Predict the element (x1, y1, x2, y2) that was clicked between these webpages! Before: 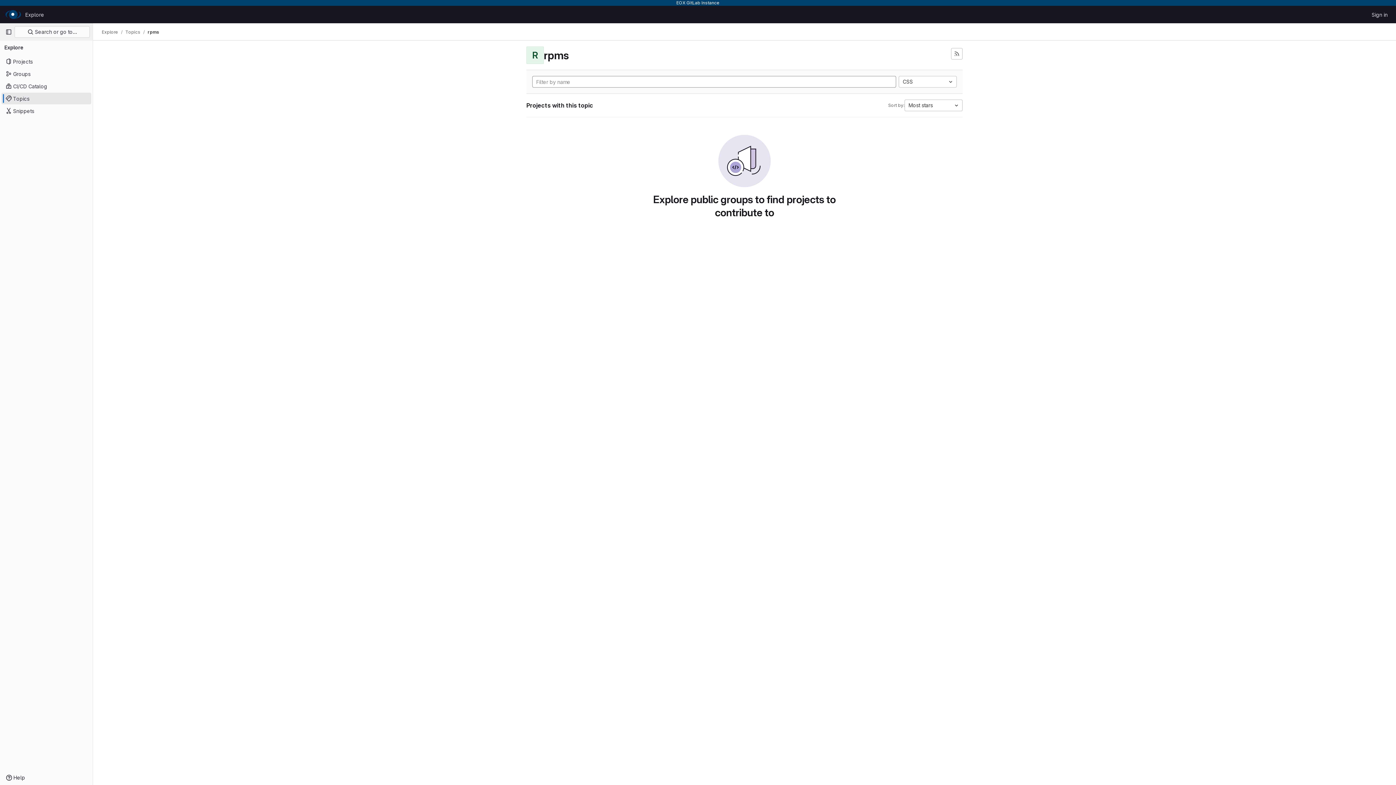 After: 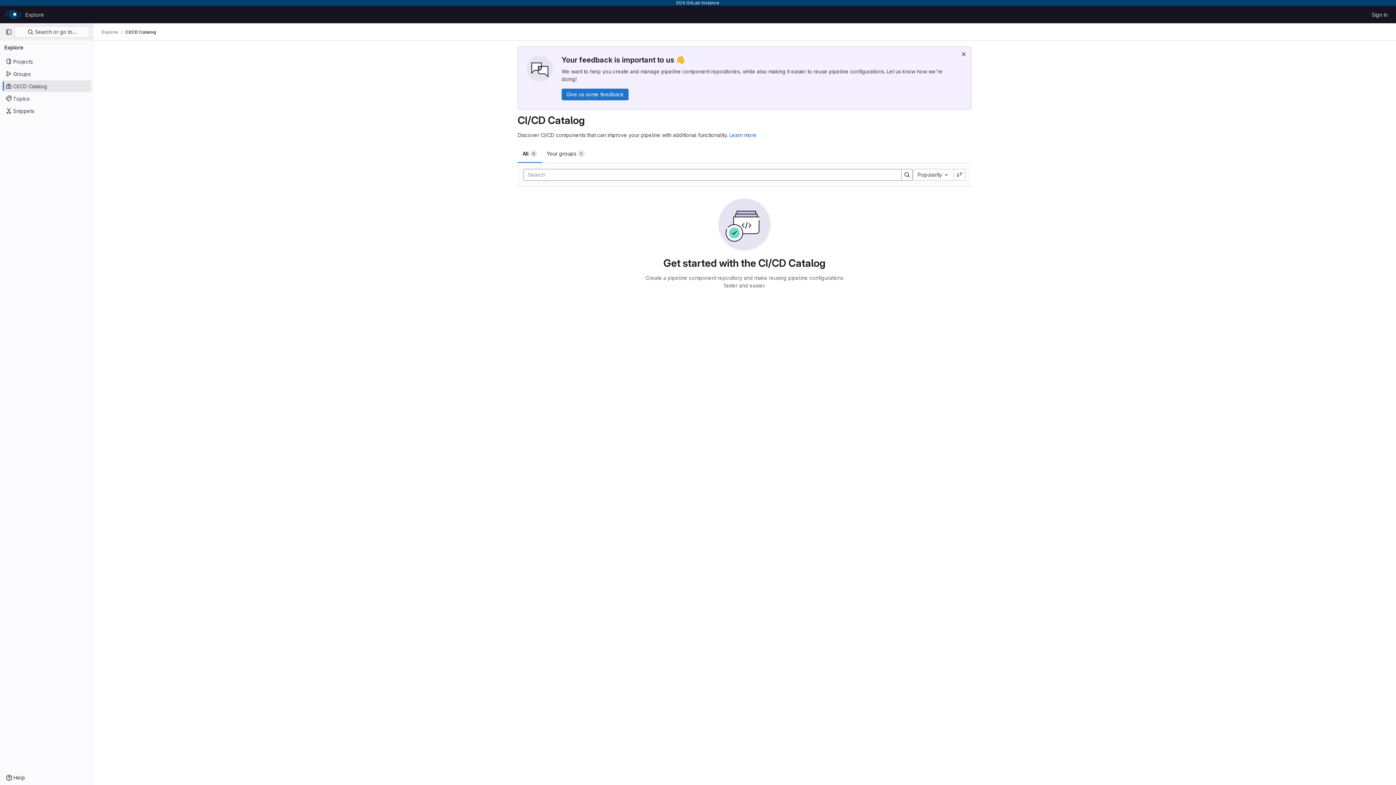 Action: label: CI/CD Catalog bbox: (1, 80, 91, 92)